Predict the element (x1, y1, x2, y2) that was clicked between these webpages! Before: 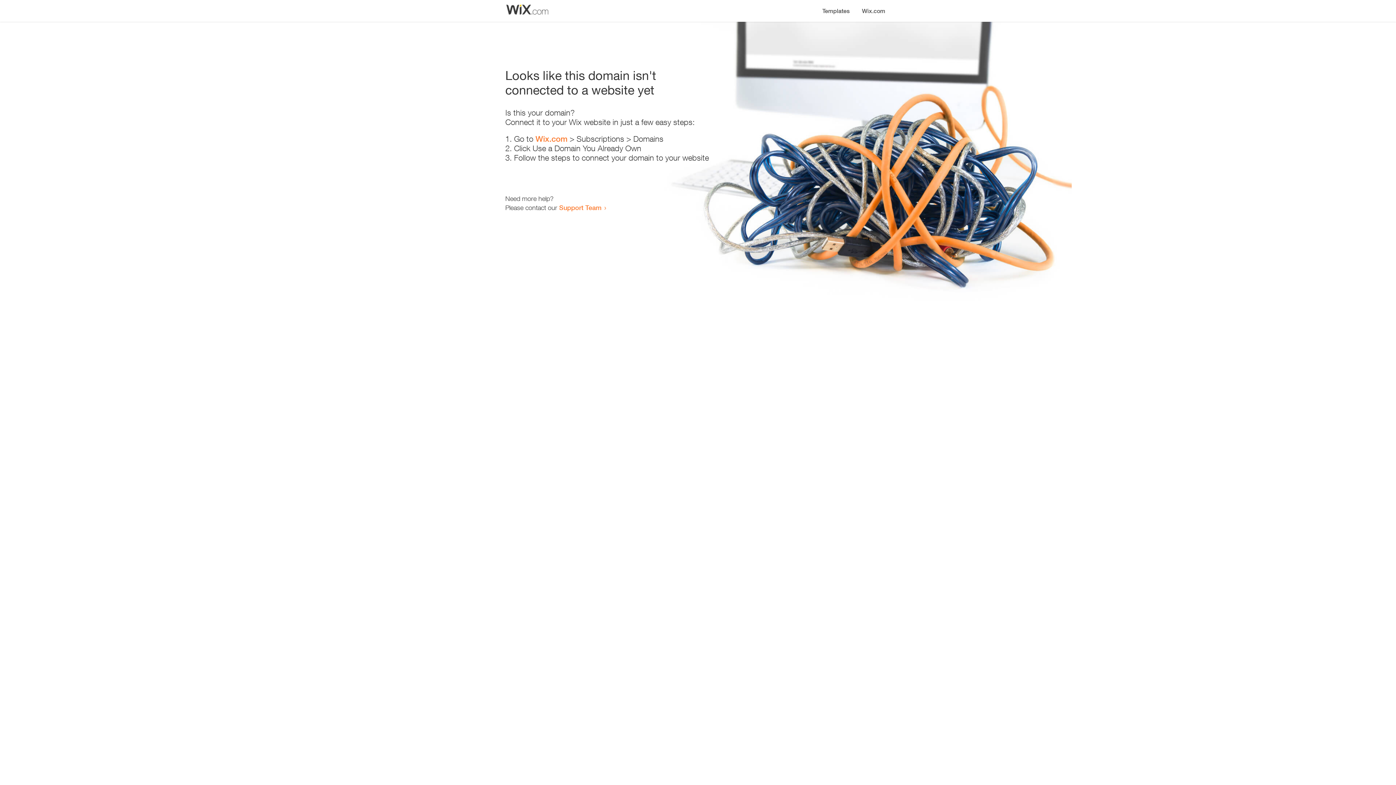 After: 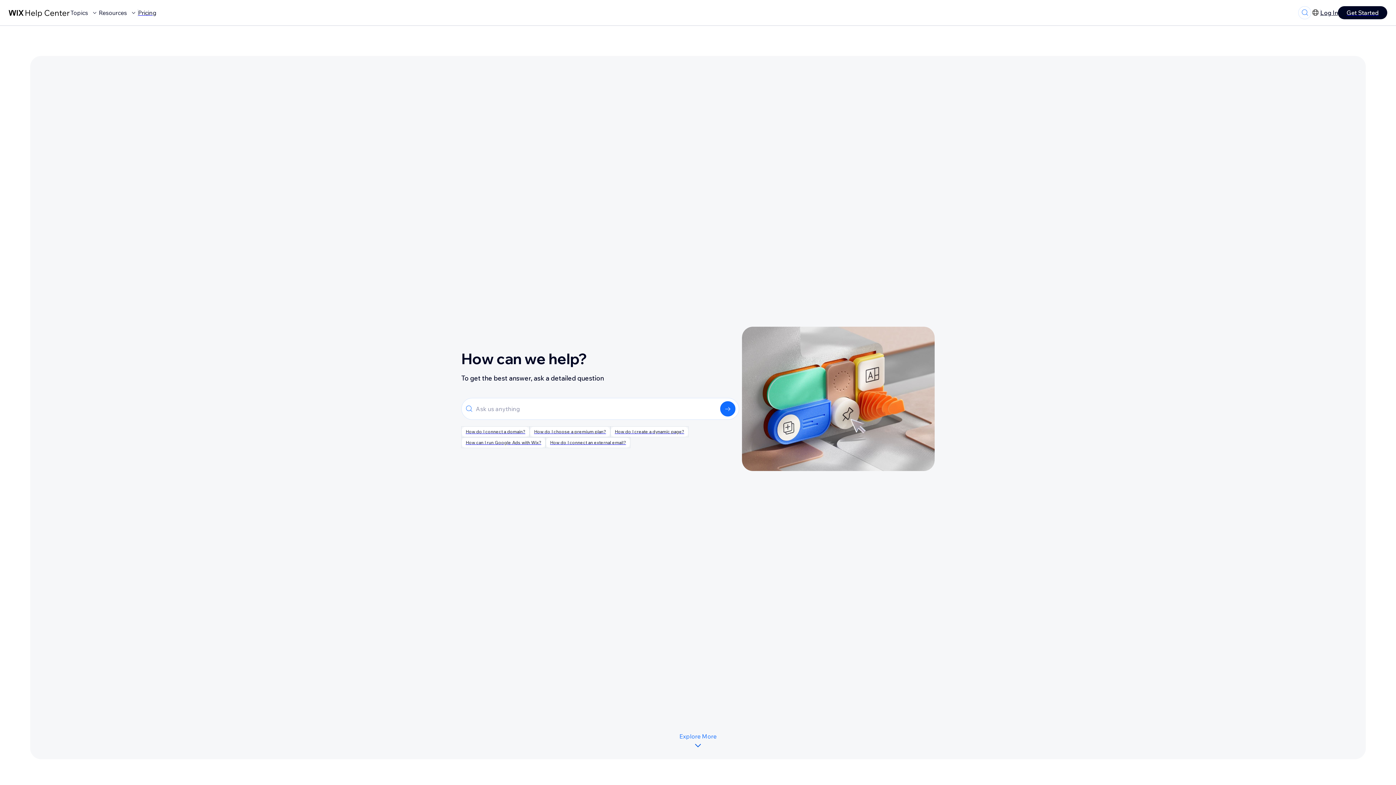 Action: label: Support Team bbox: (559, 203, 601, 211)